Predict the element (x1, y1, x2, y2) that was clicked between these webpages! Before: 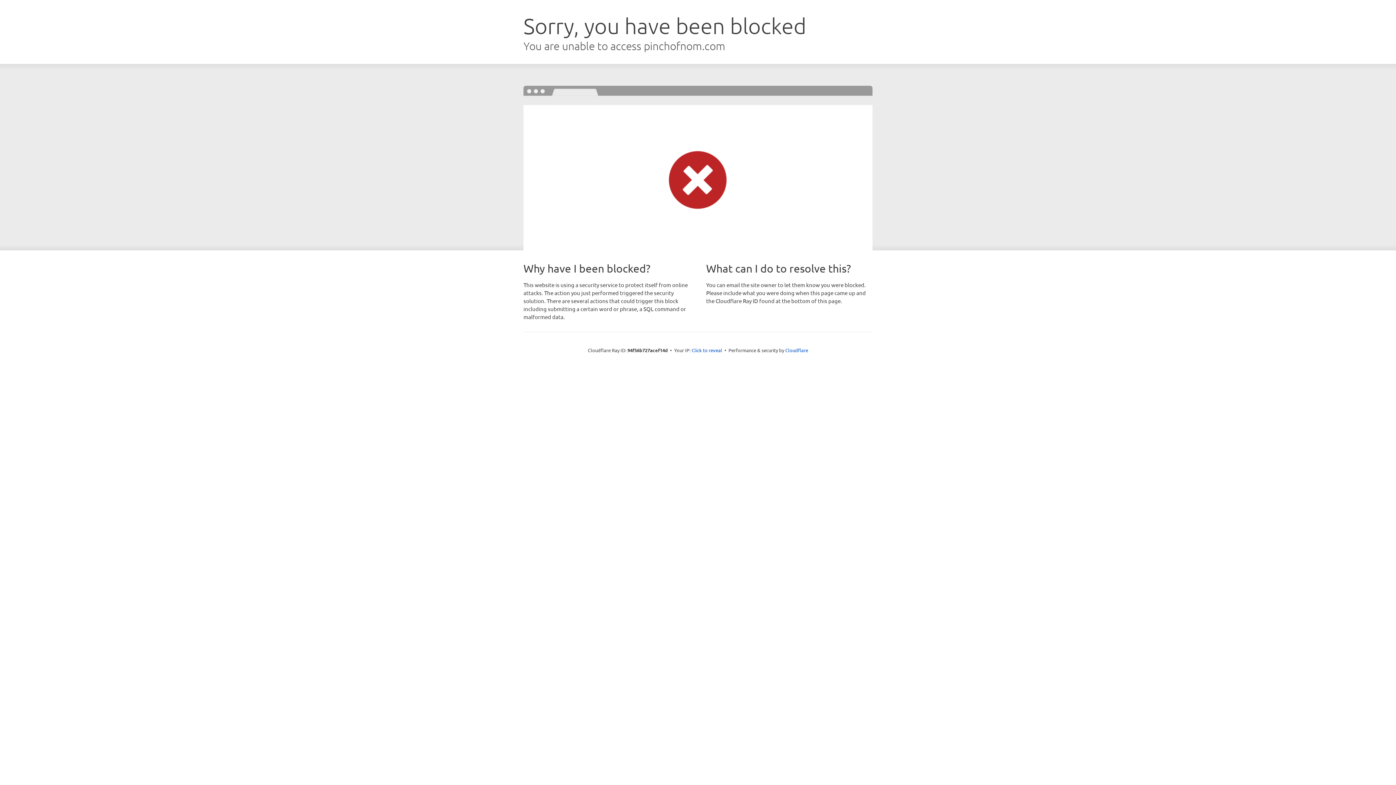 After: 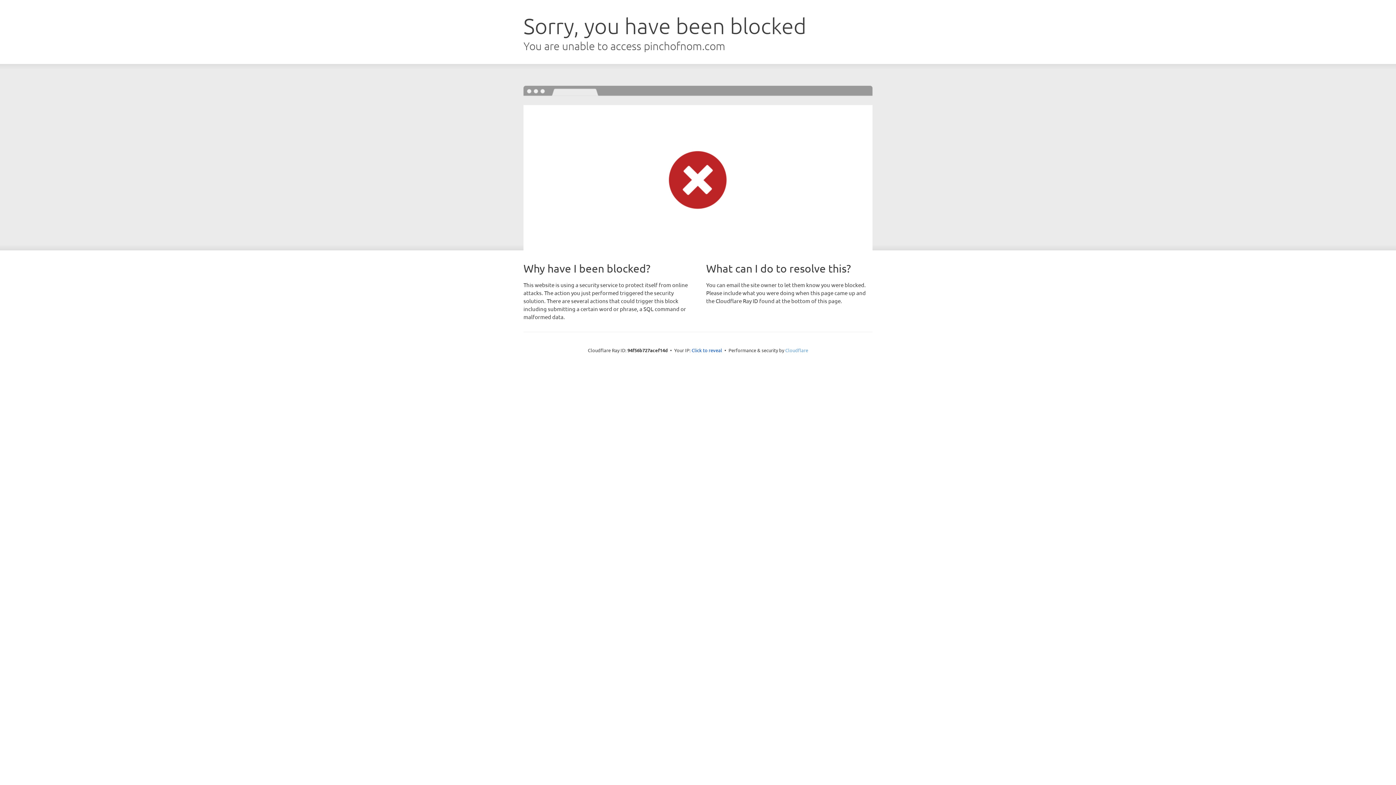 Action: label: Cloudflare bbox: (785, 347, 808, 353)